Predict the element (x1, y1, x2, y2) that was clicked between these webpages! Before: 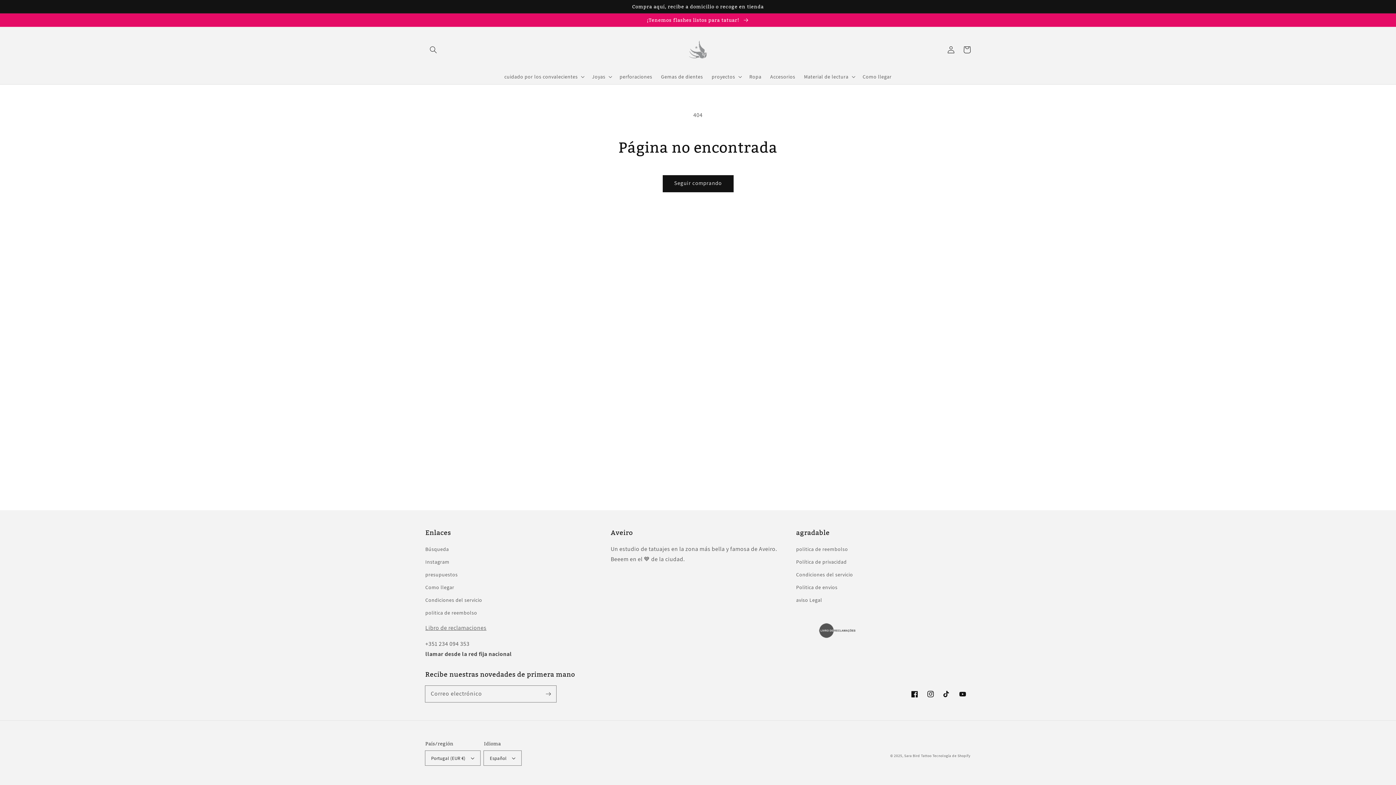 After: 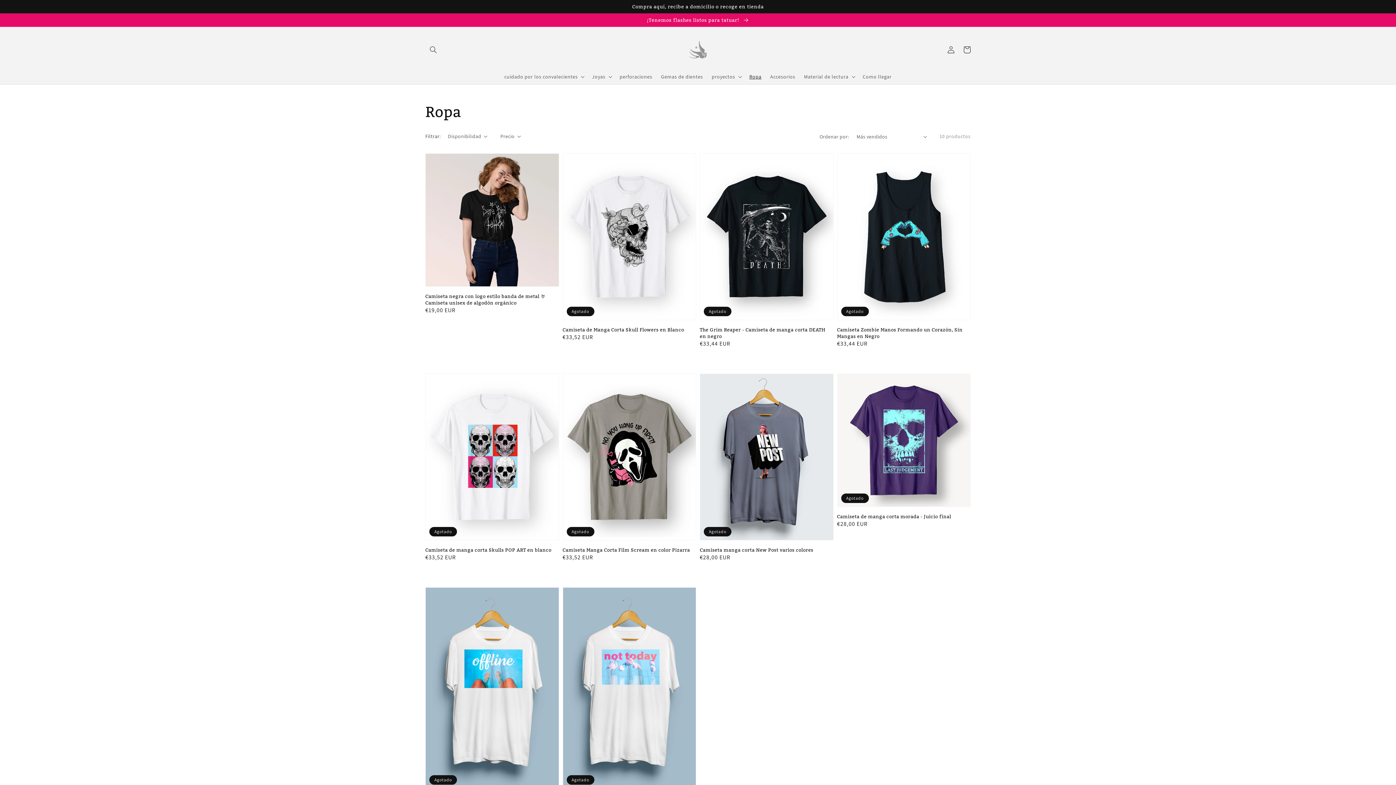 Action: bbox: (745, 68, 766, 84) label: Ropa